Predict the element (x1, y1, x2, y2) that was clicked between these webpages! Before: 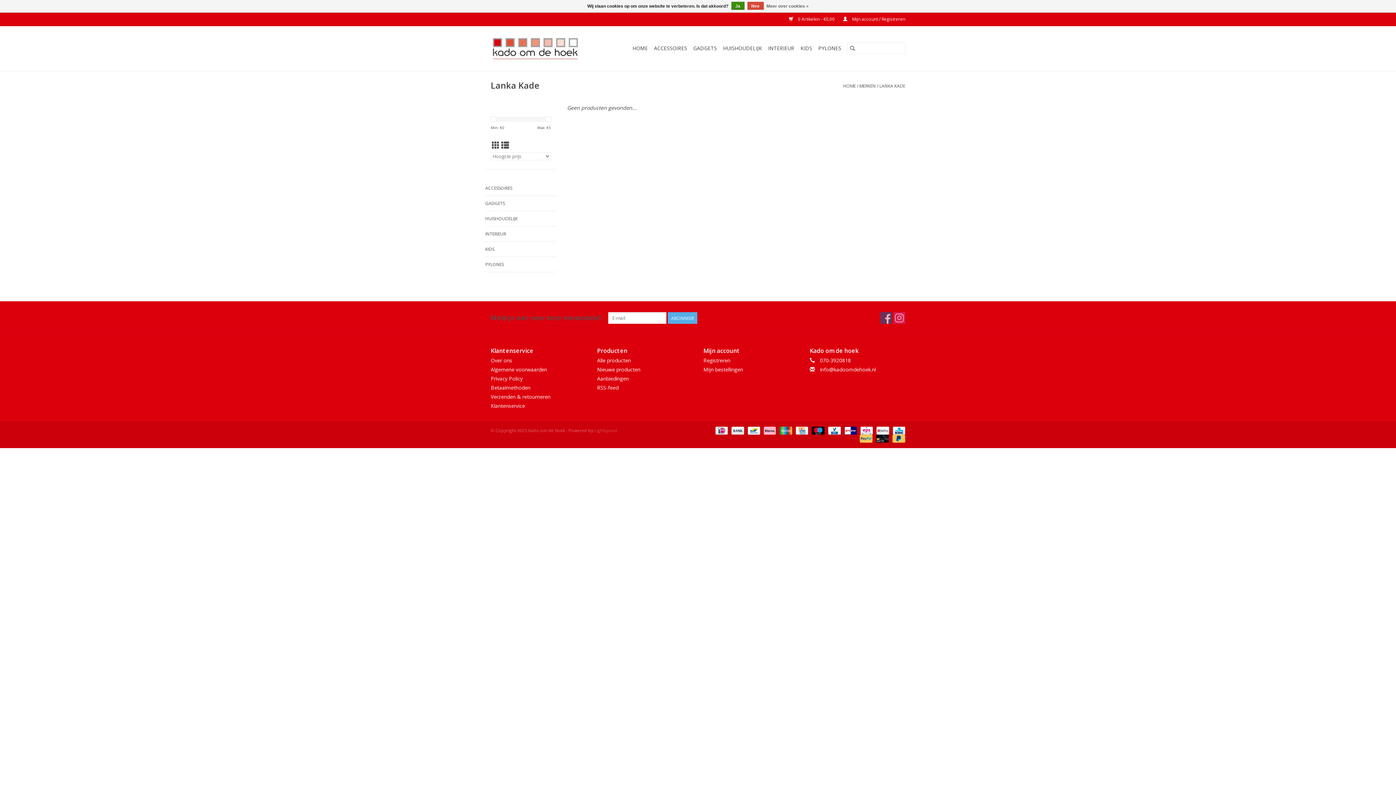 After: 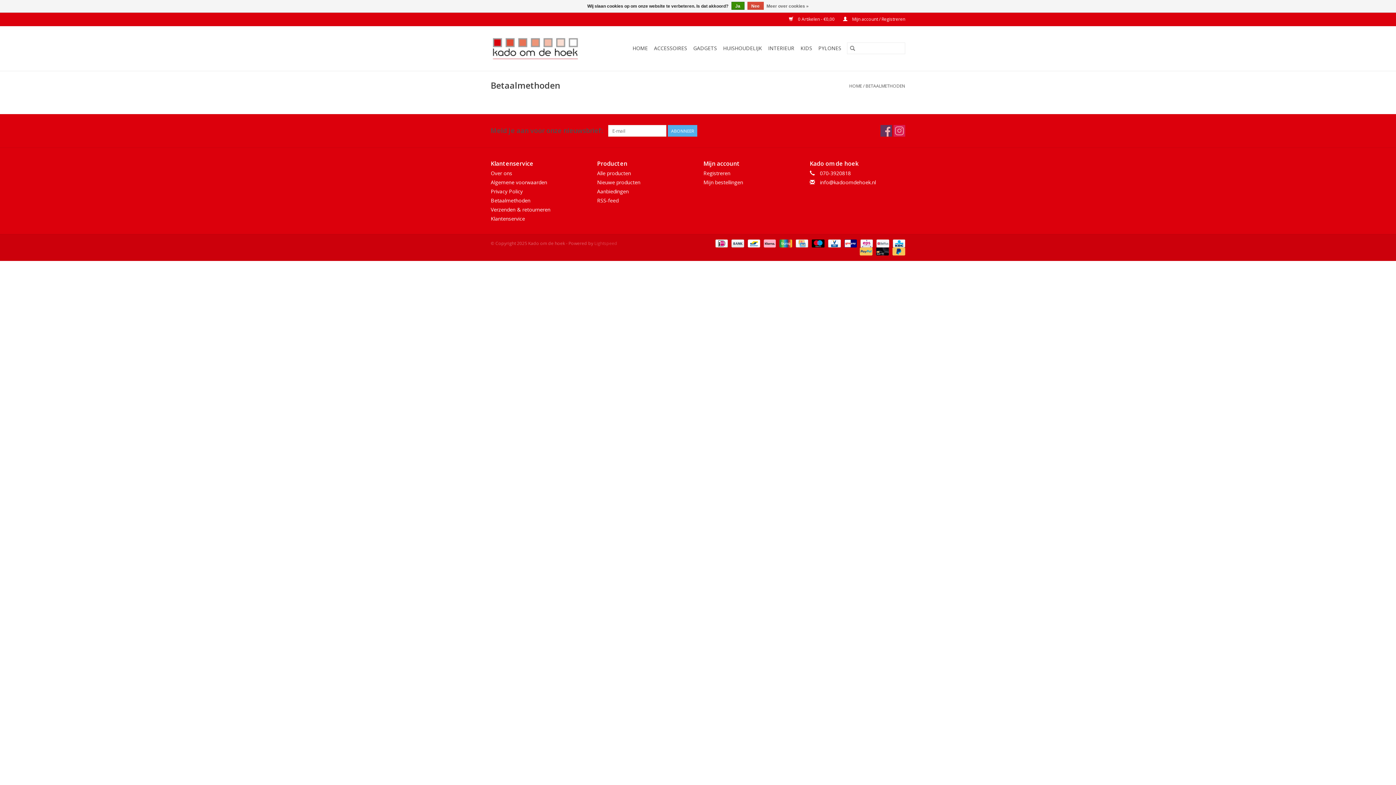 Action: bbox: (825, 427, 842, 433) label:  